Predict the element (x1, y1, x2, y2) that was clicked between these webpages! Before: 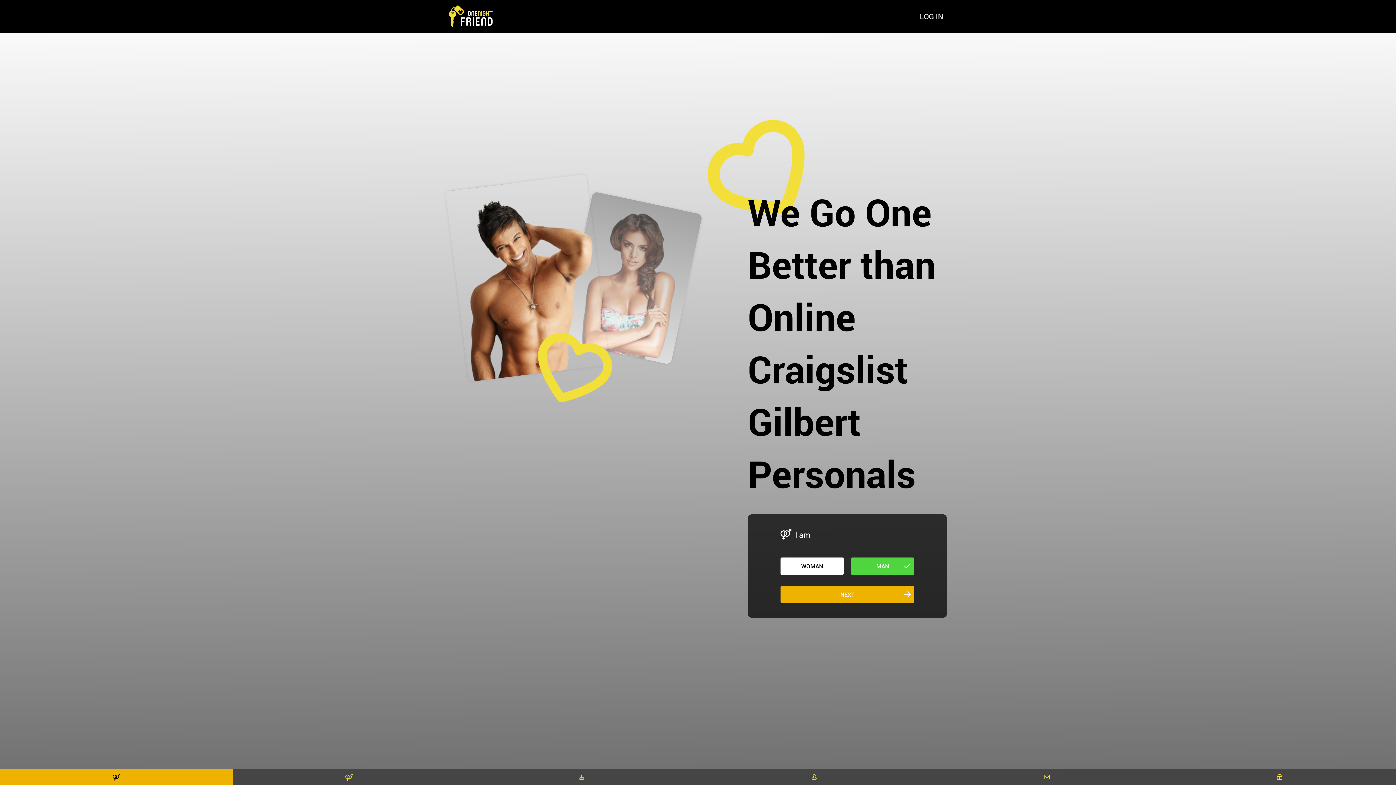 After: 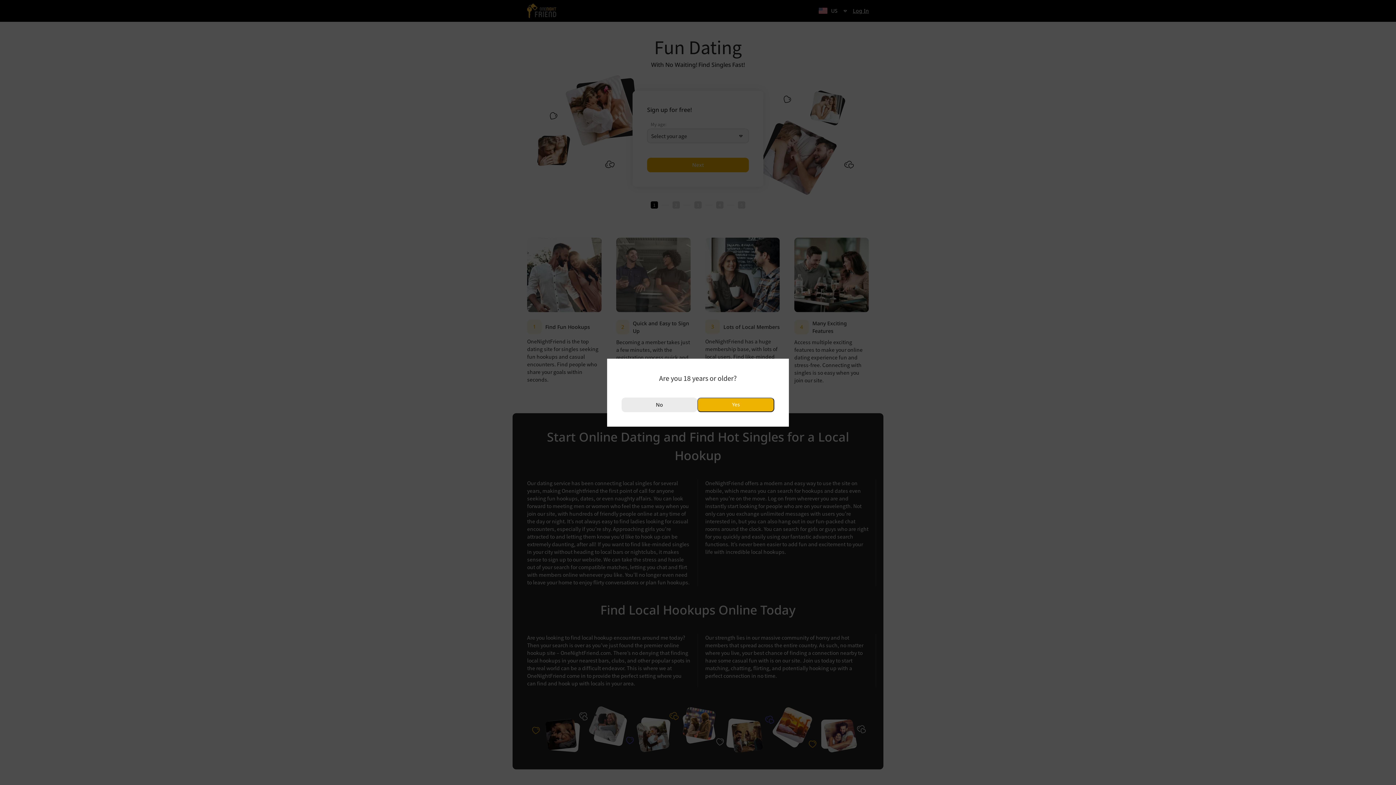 Action: bbox: (916, 9, 947, 23) label: LOG IN